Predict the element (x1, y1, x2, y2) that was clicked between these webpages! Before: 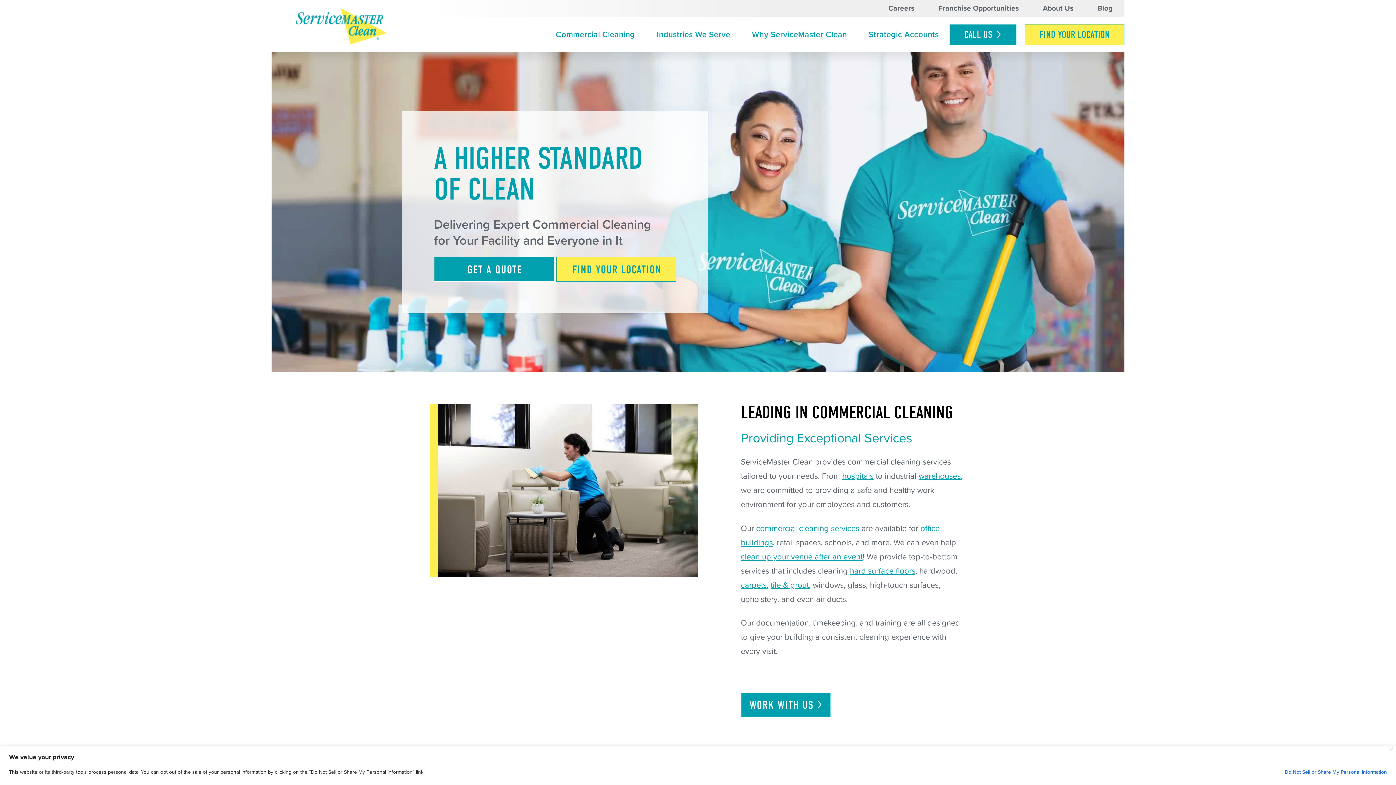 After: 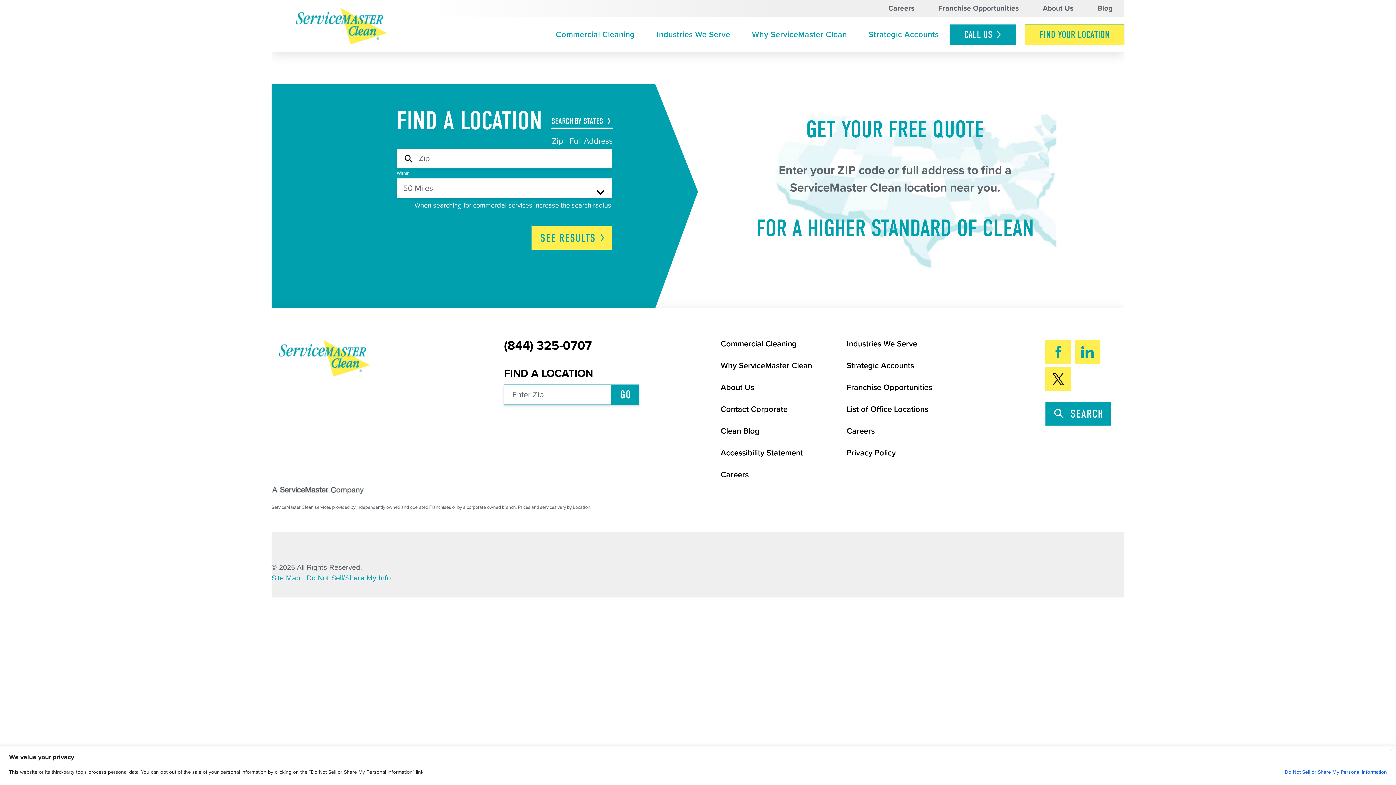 Action: bbox: (1025, 24, 1124, 44) label: FIND YOUR LOCATION